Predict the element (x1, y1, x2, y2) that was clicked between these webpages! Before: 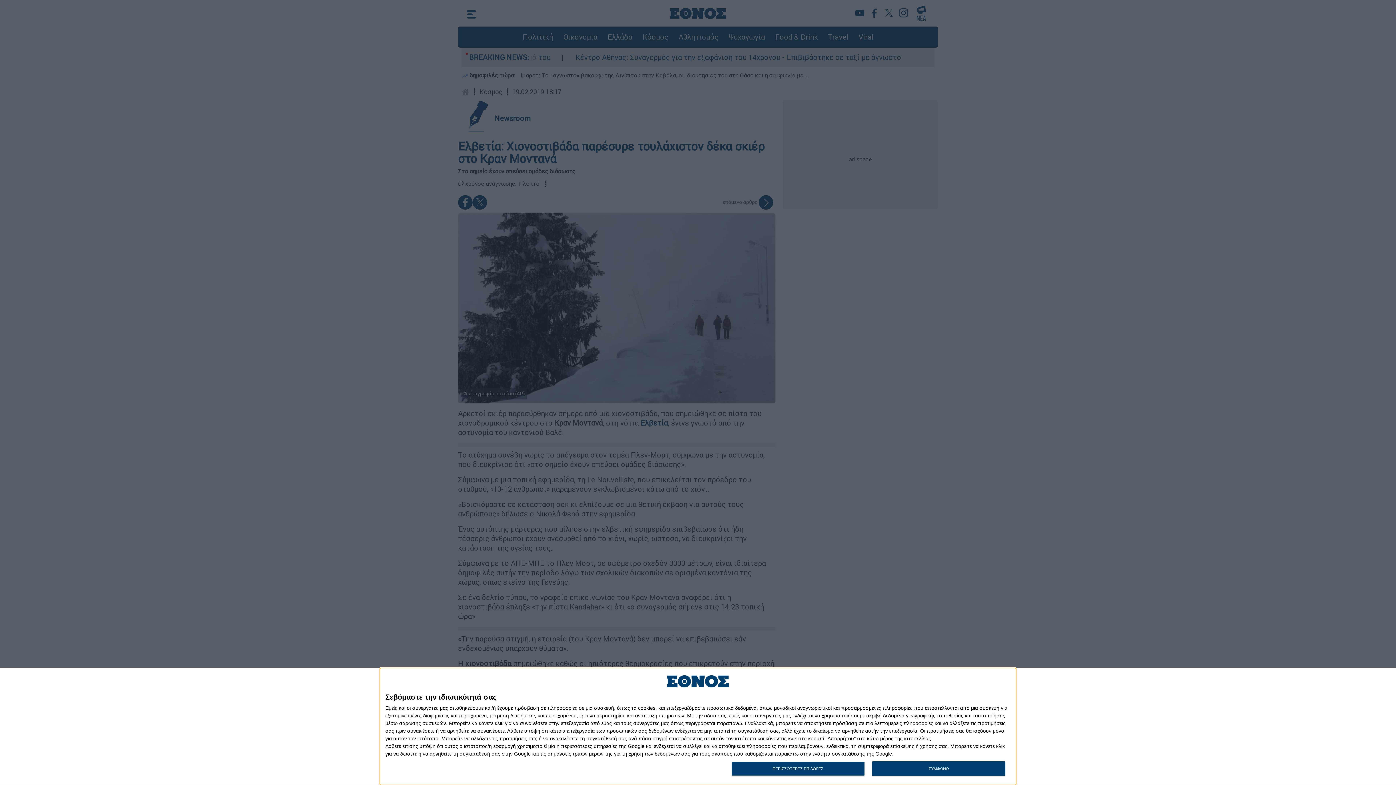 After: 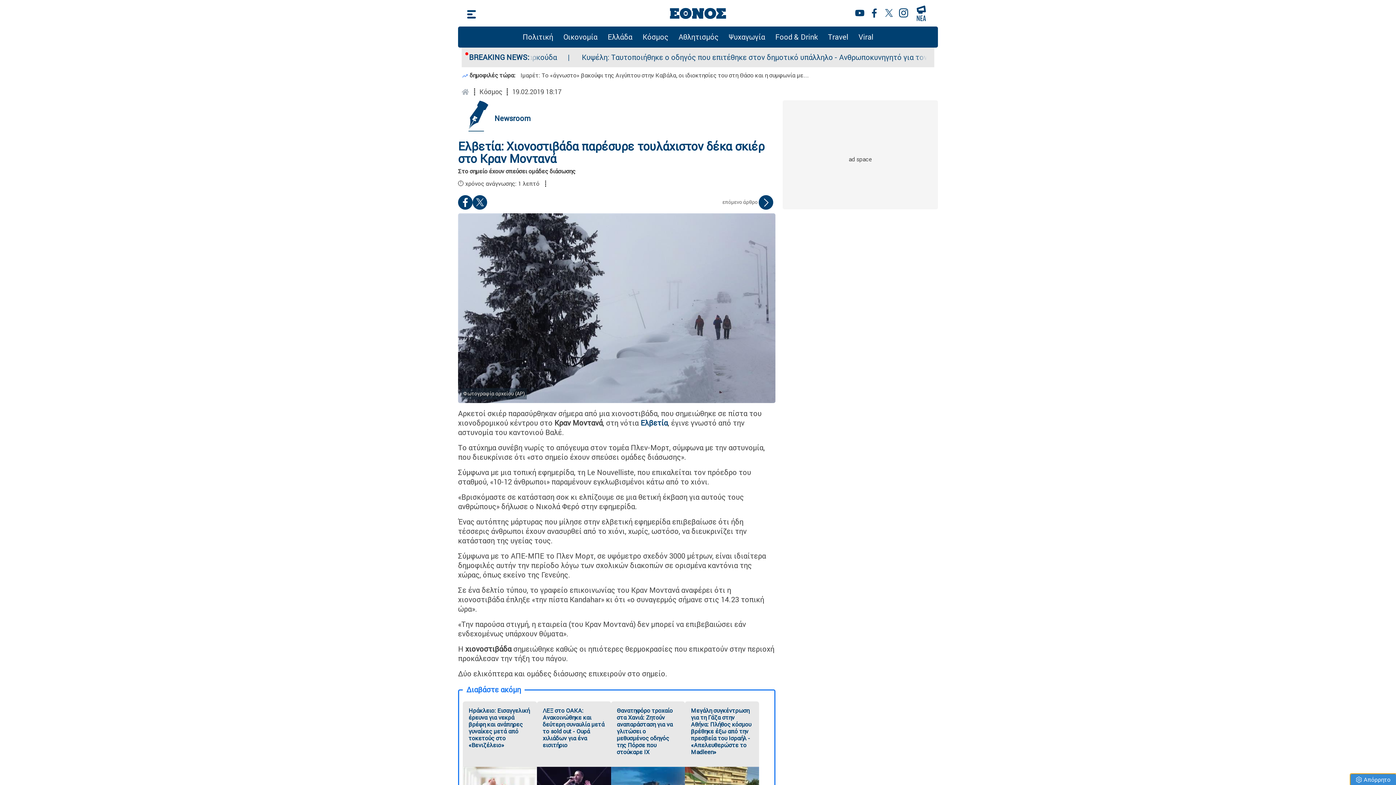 Action: bbox: (872, 761, 1005, 776) label: ΣΥΜΦΩΝΩ